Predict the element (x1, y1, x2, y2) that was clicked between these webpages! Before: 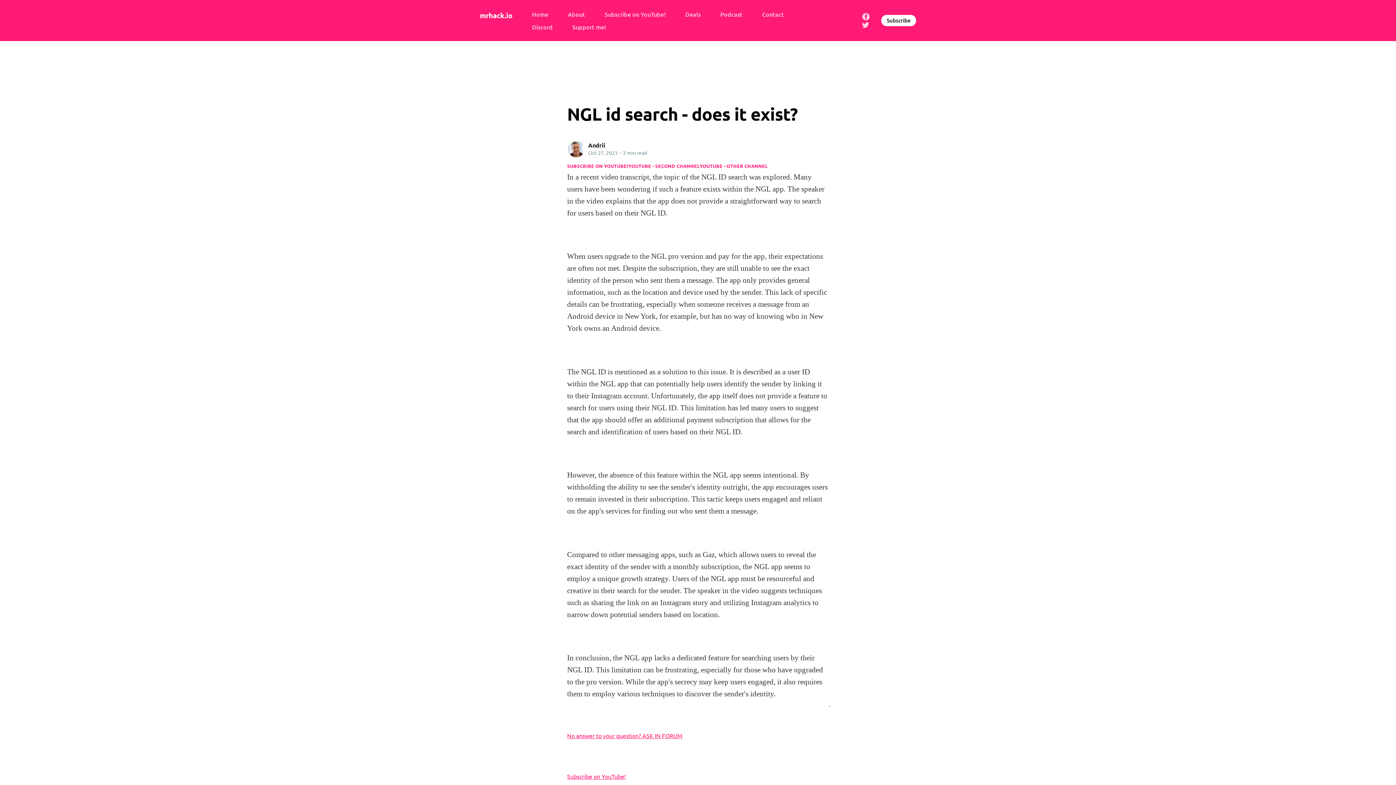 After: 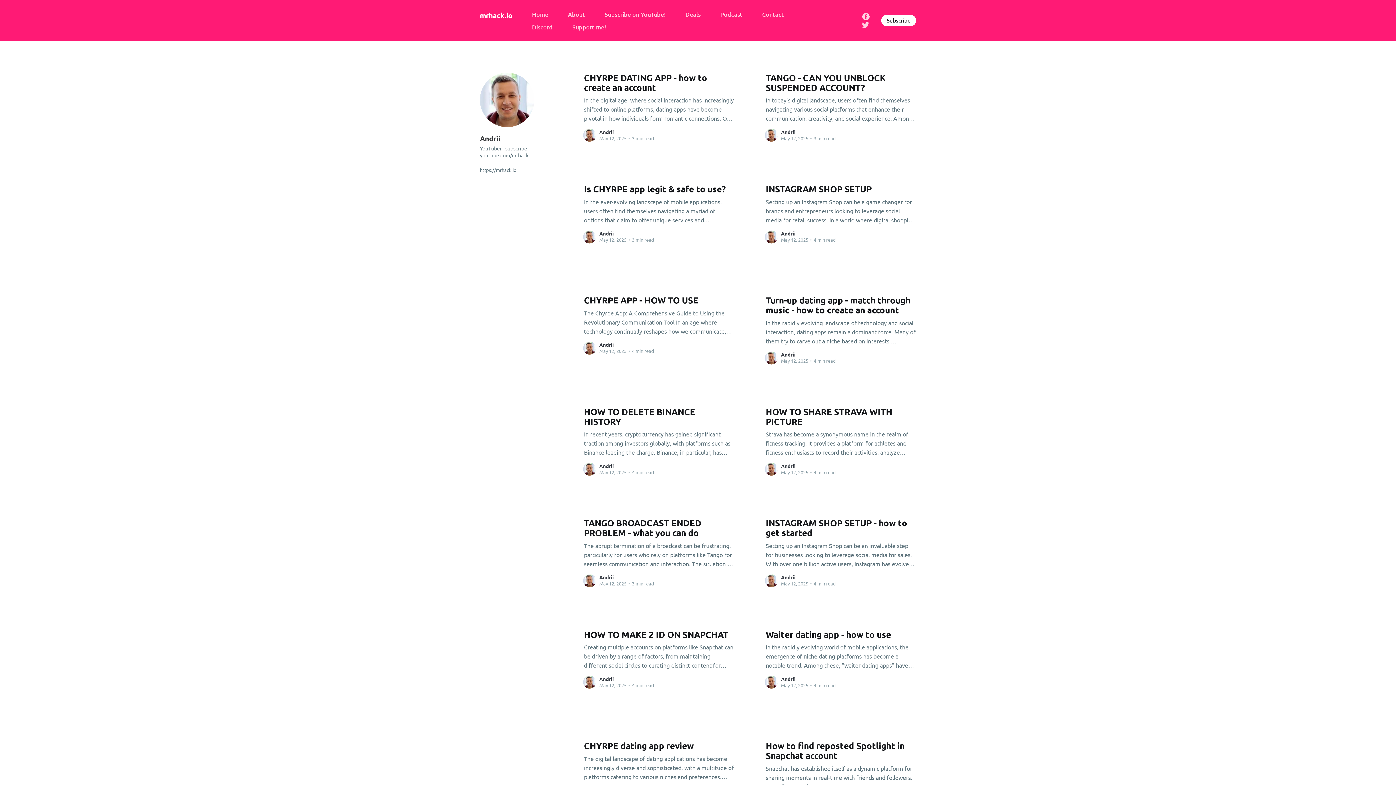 Action: label: Andrii bbox: (588, 141, 605, 149)